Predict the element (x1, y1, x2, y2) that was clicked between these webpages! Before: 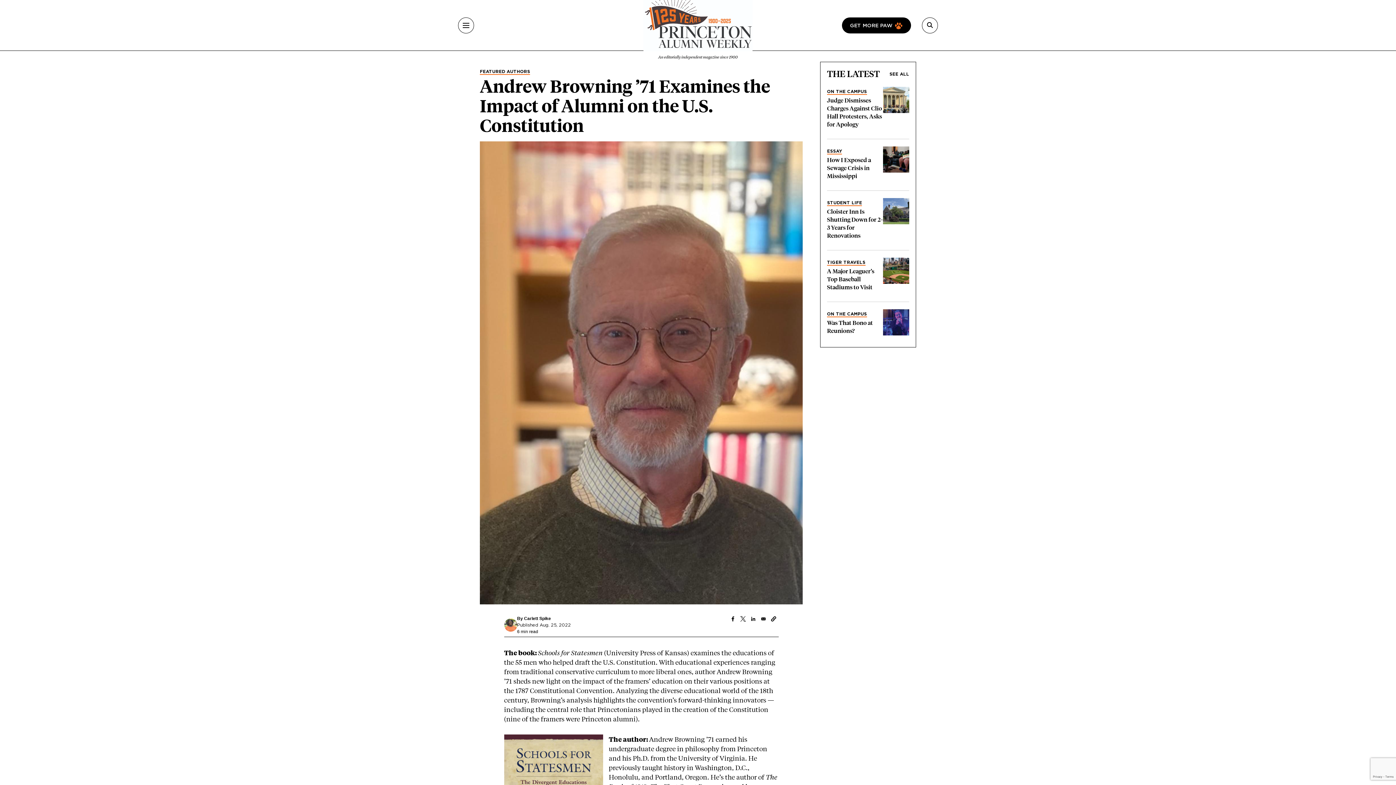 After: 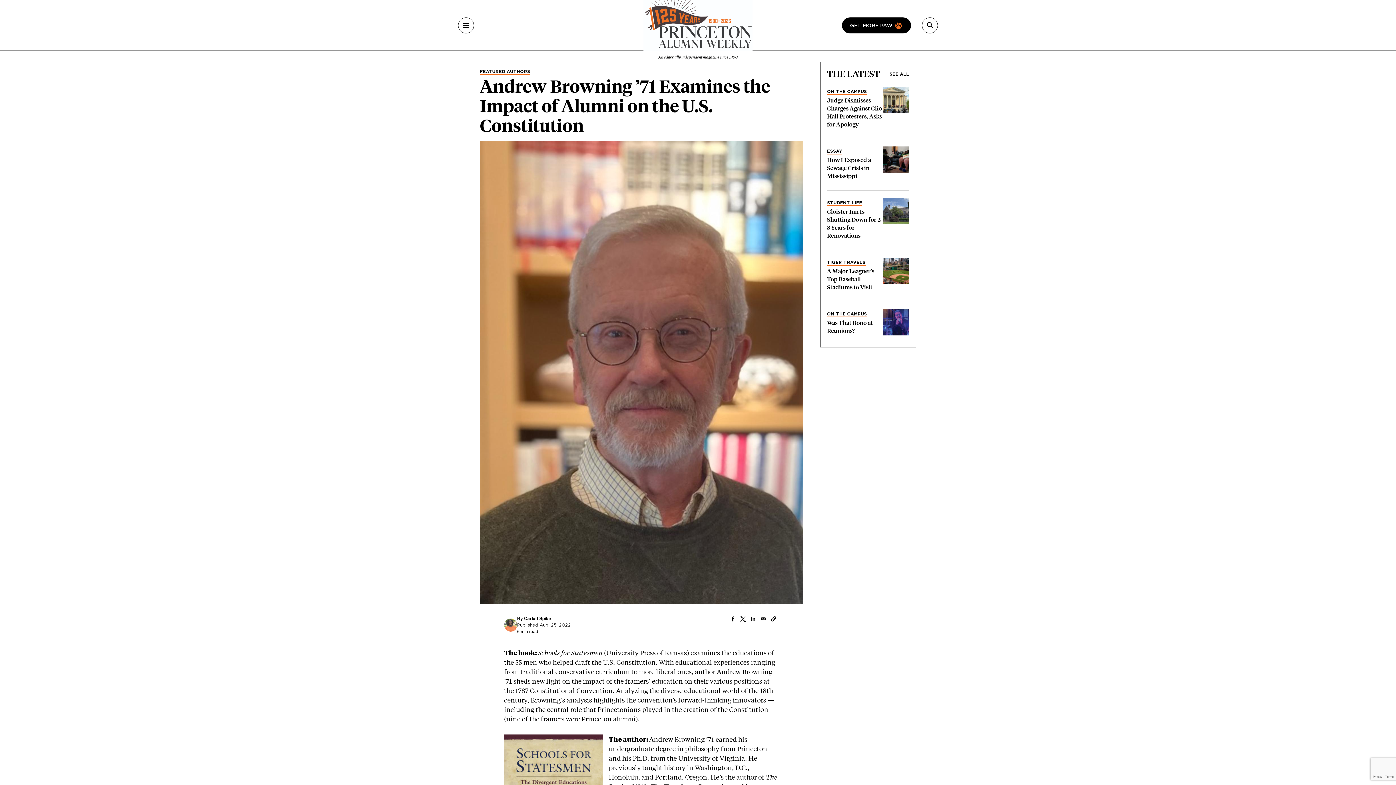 Action: label: Share to X bbox: (739, 615, 746, 623)